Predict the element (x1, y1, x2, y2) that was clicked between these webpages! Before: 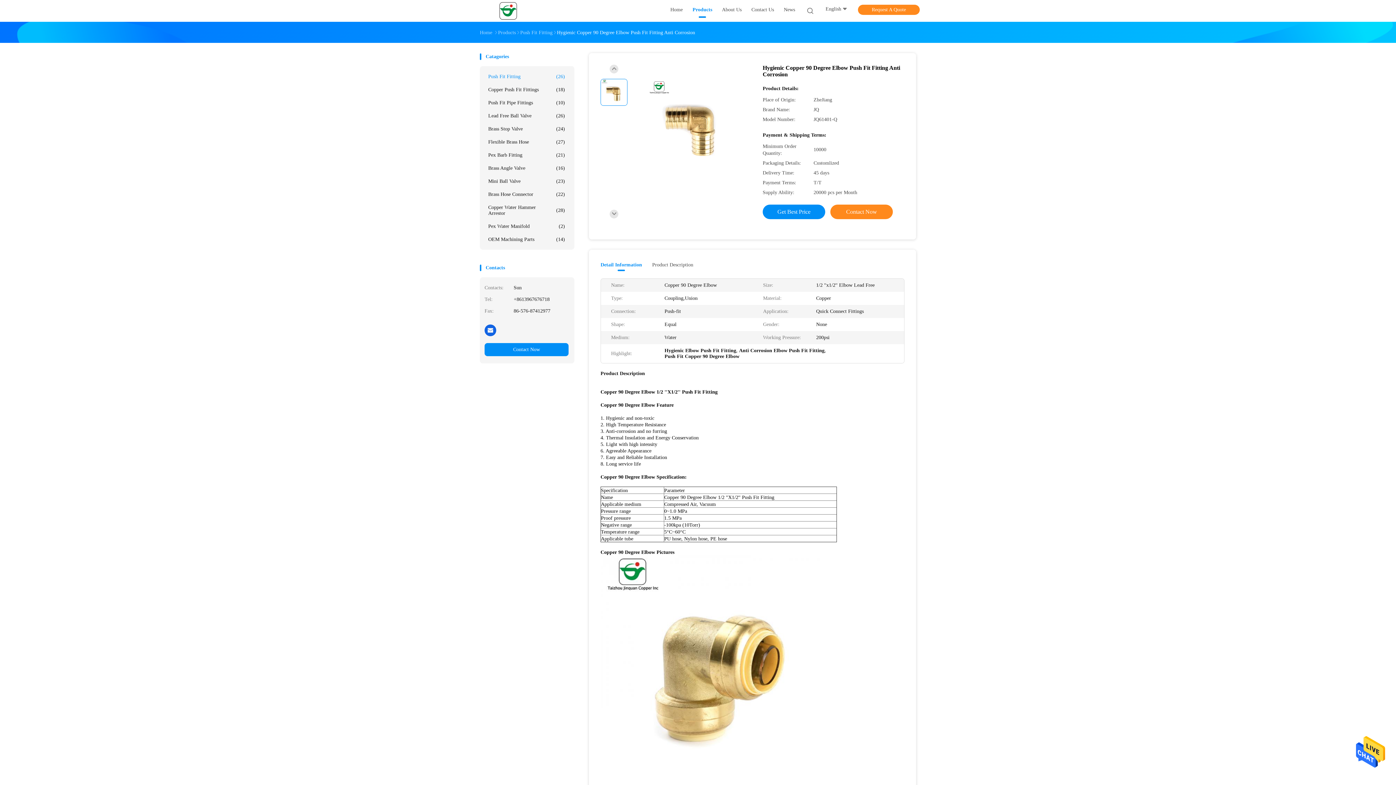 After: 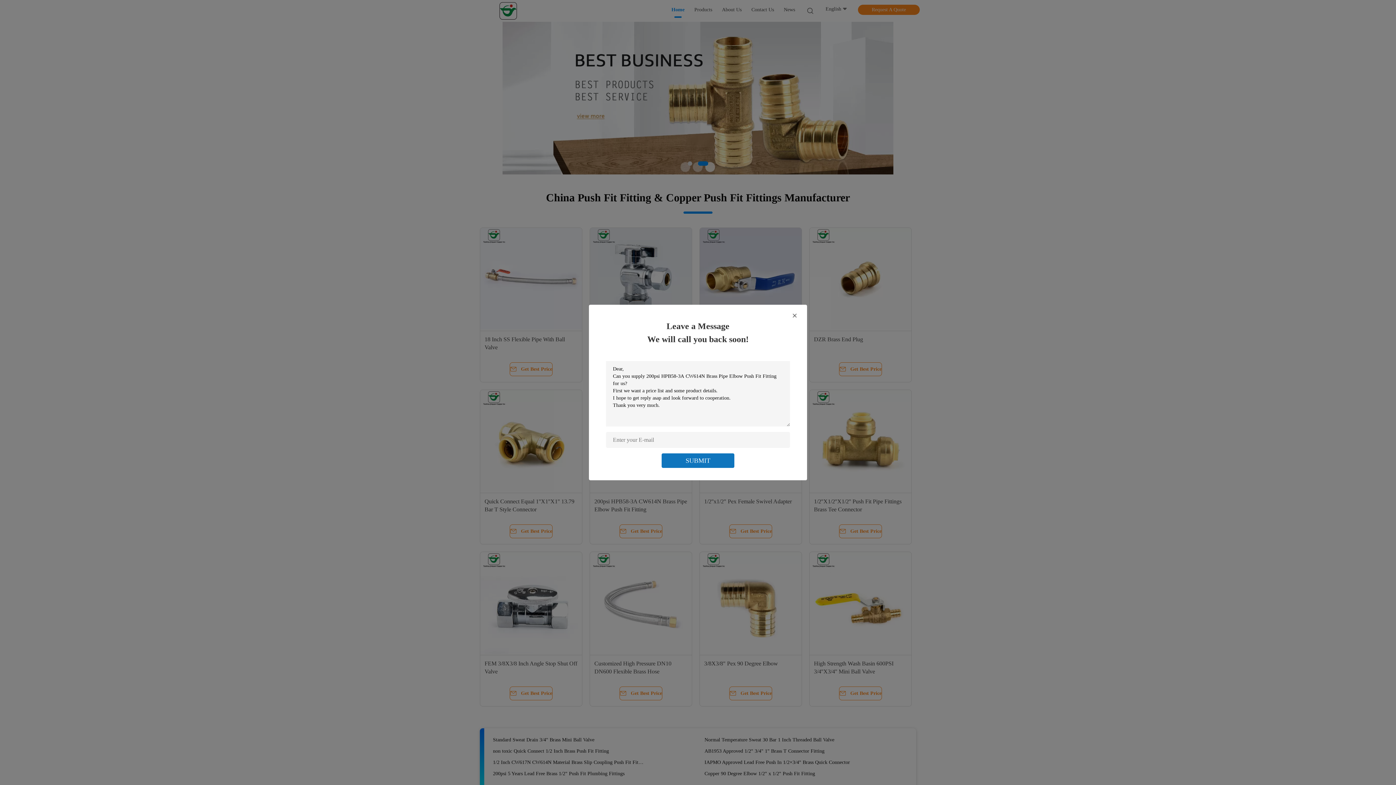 Action: bbox: (476, 2, 540, 19)